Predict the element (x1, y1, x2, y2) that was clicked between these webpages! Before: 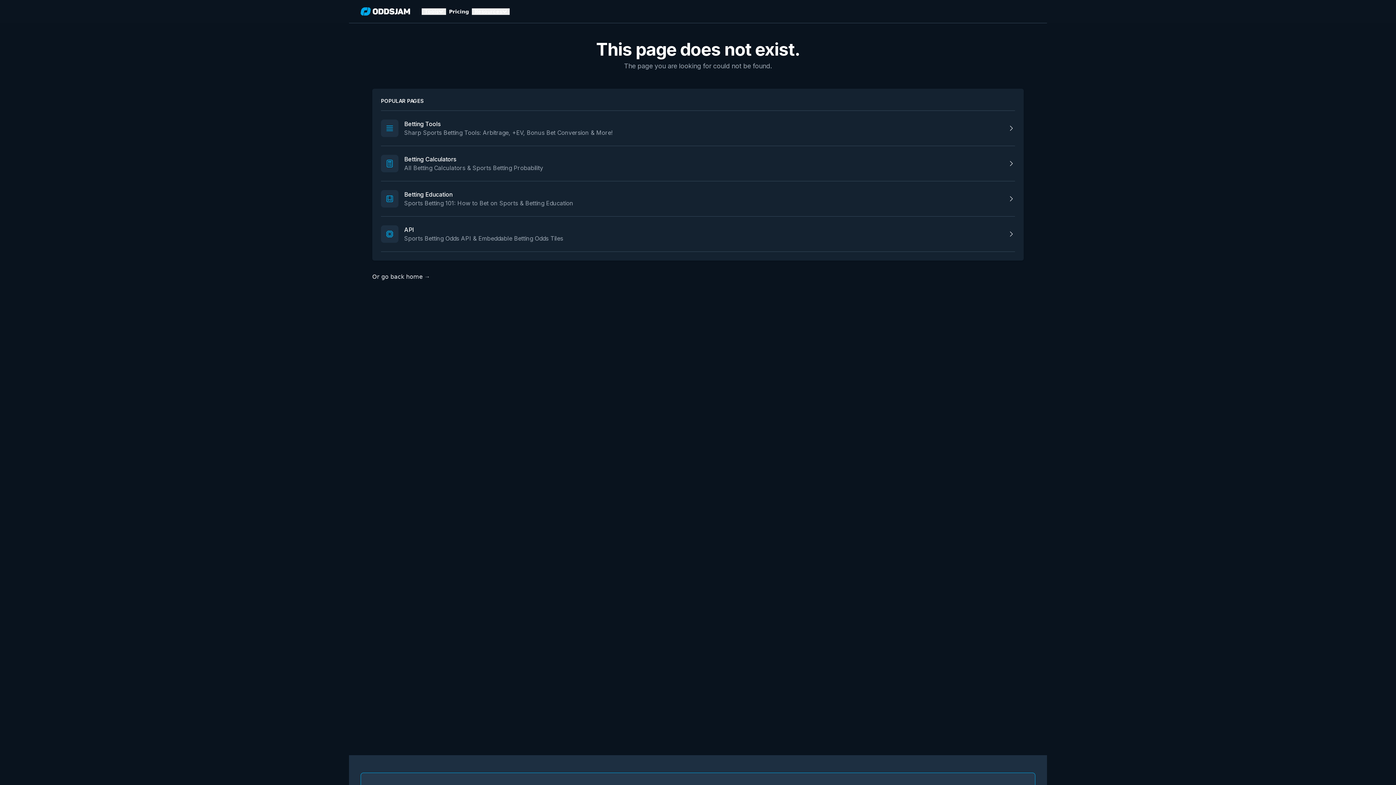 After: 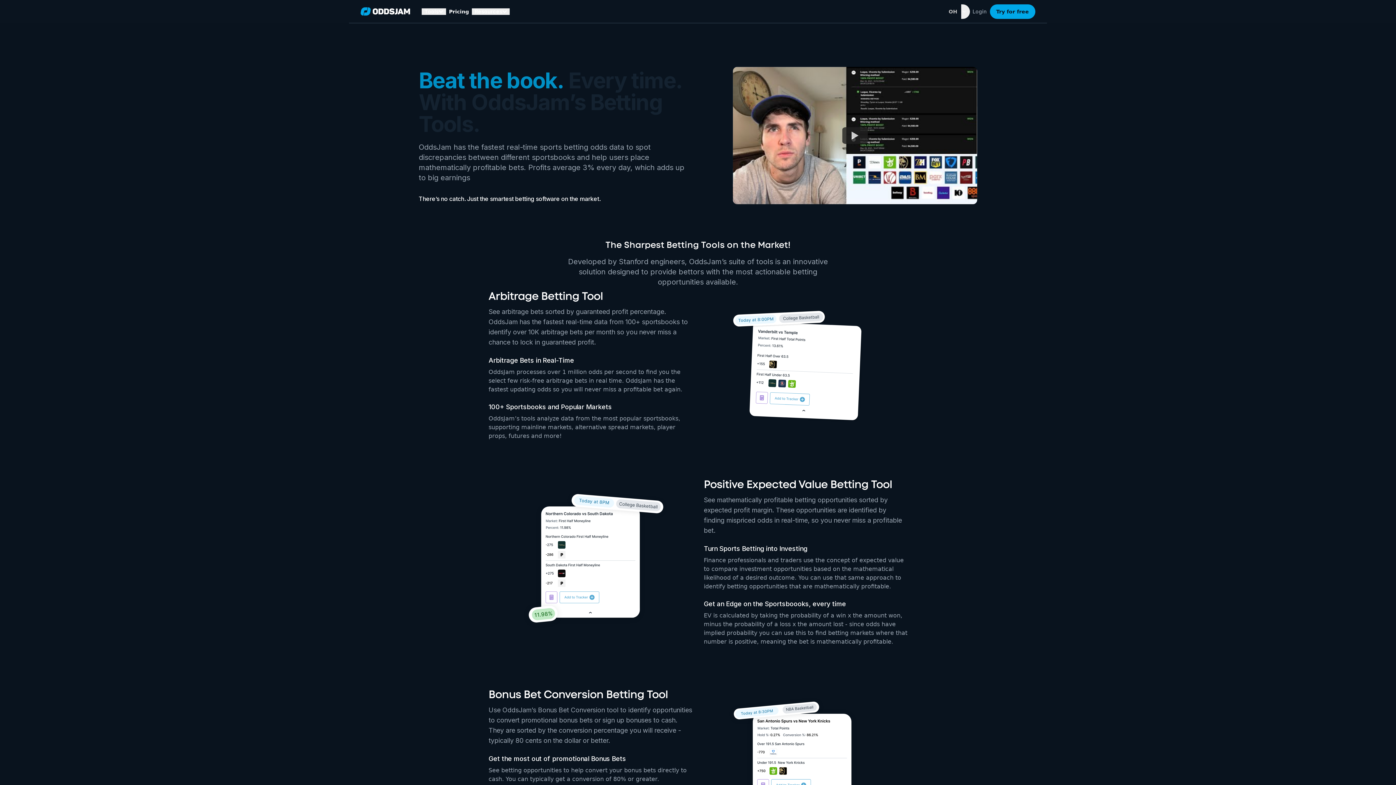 Action: bbox: (404, 120, 440, 127) label: Betting Tools